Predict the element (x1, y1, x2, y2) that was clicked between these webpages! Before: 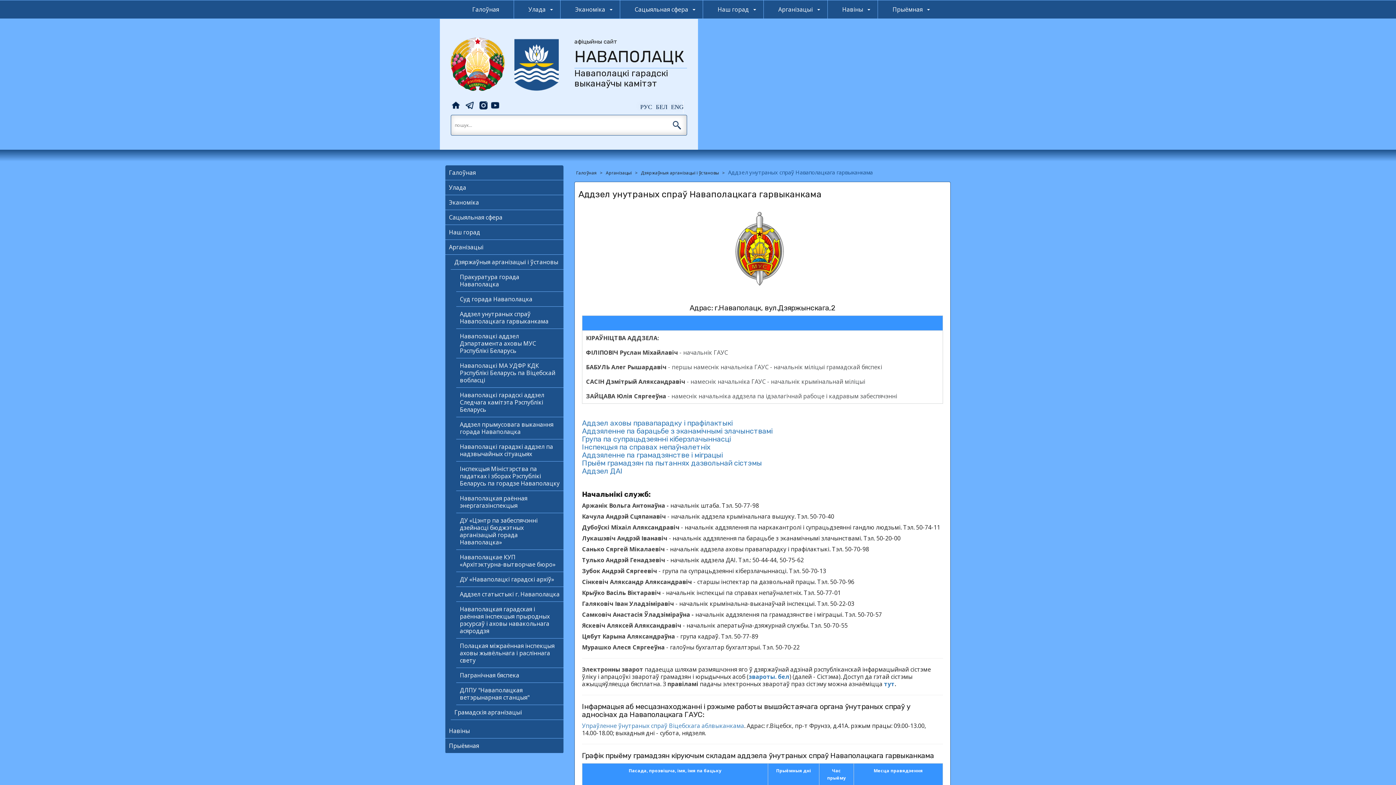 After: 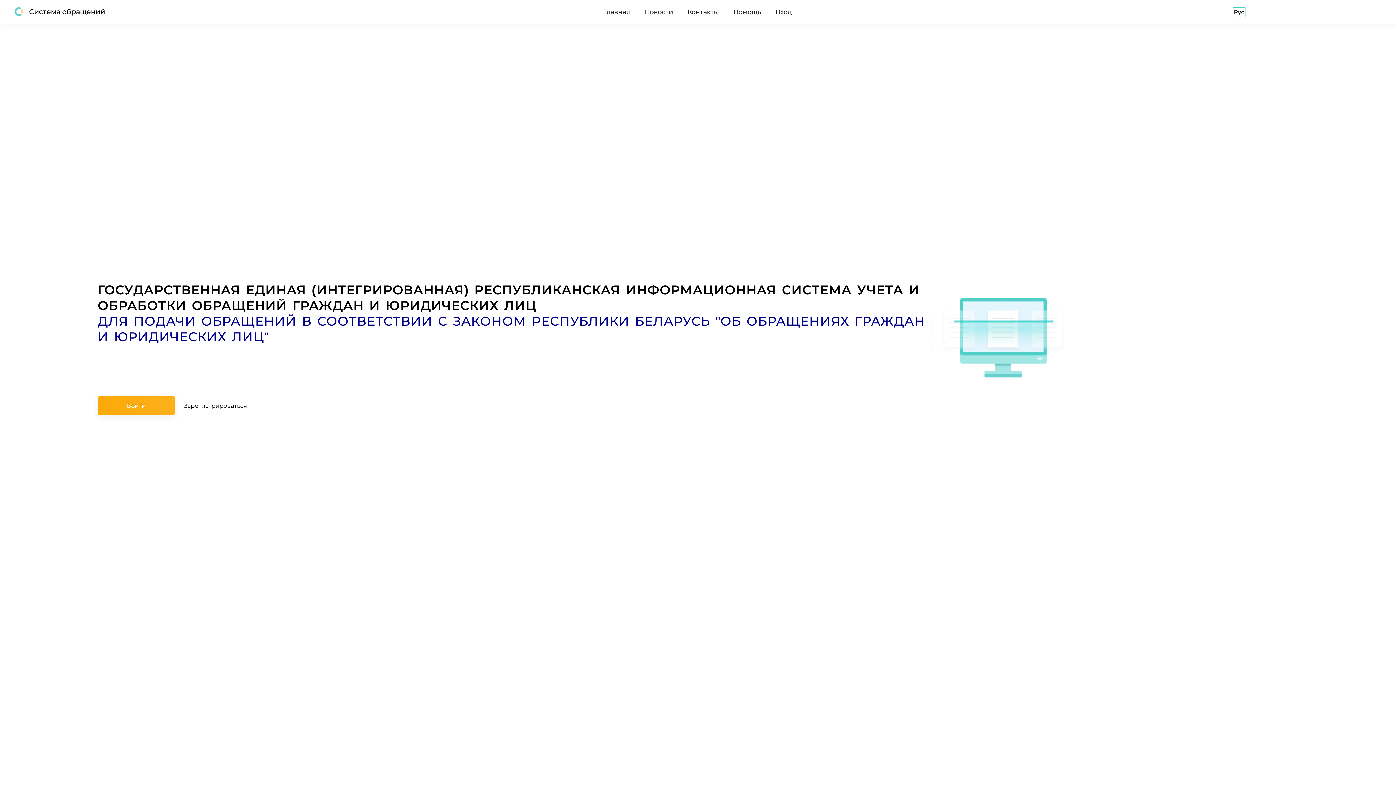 Action: bbox: (748, 673, 789, 681) label: звароты. бел